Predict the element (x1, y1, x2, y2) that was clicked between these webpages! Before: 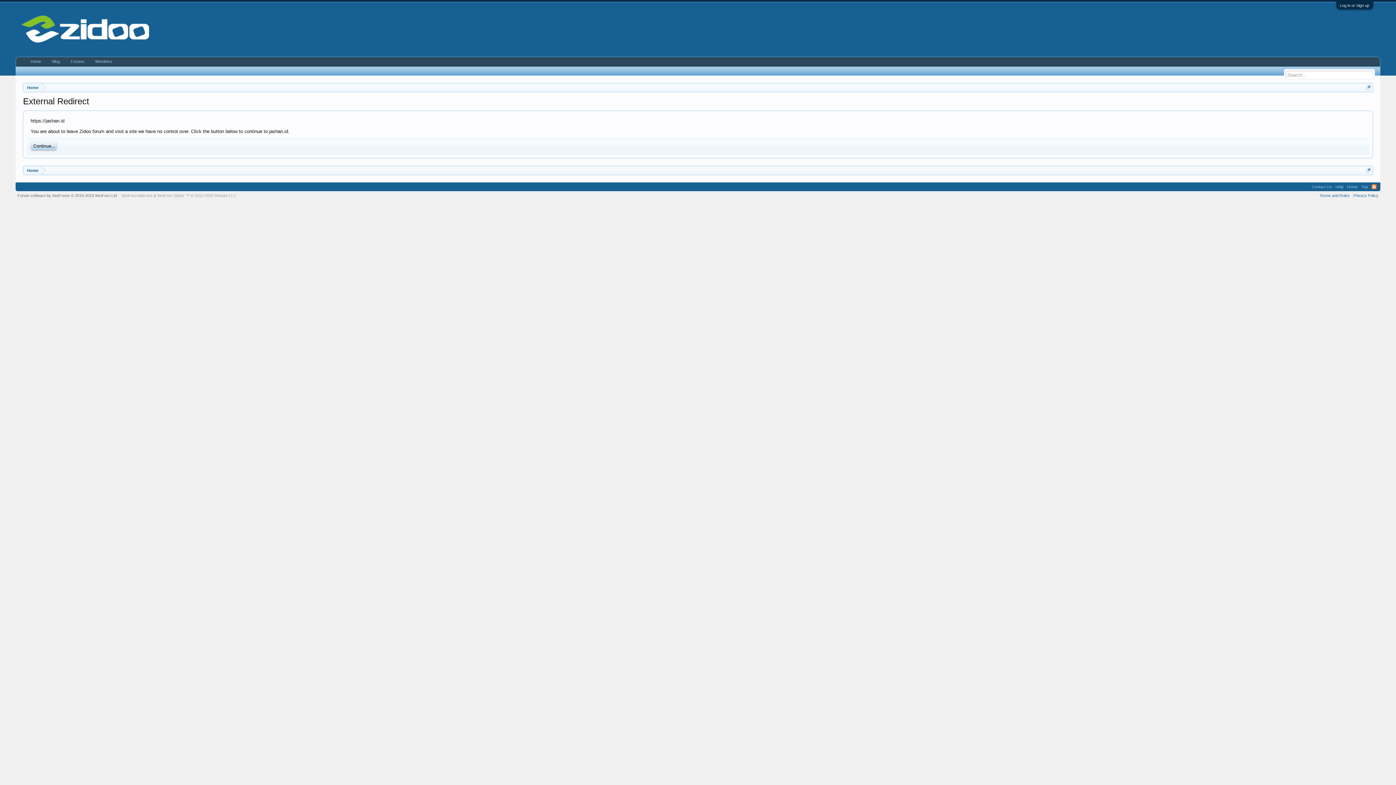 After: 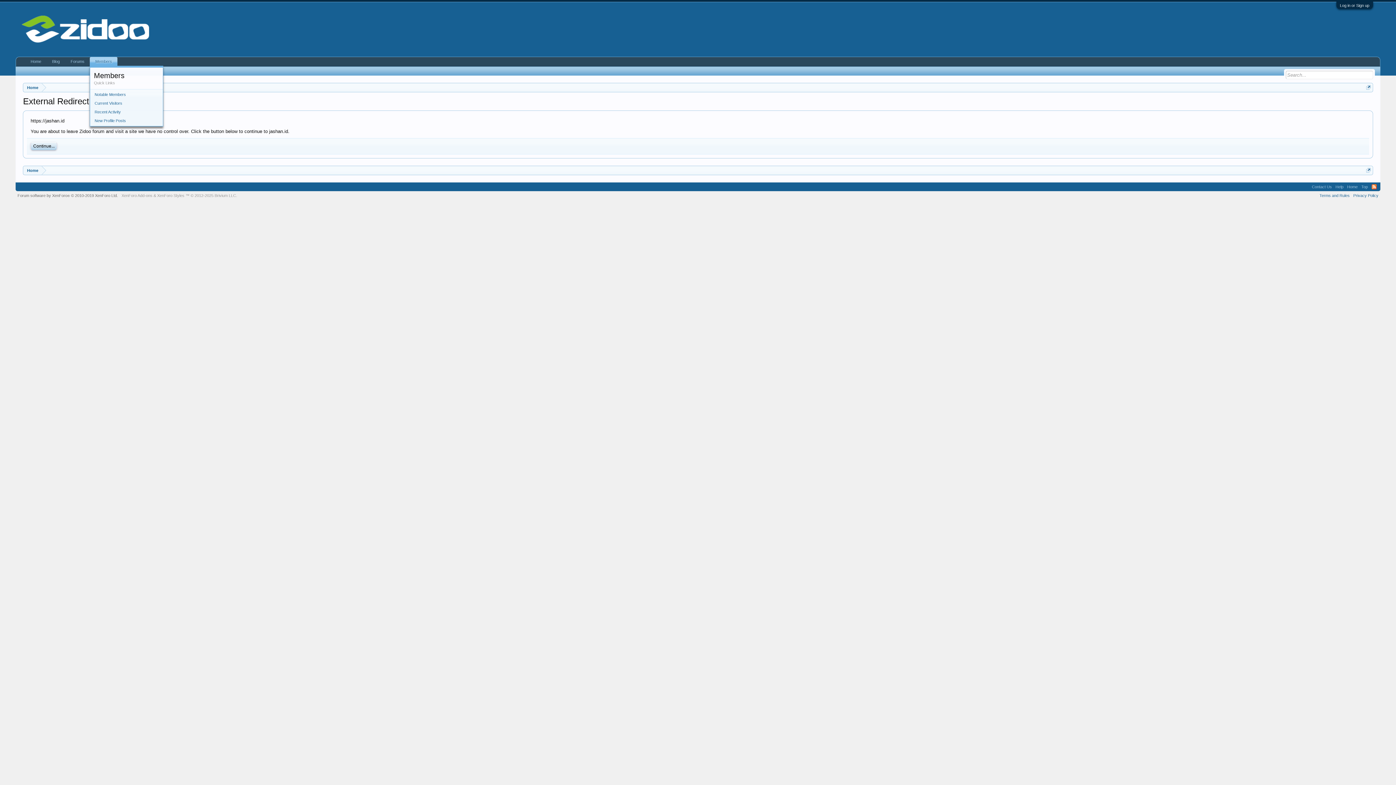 Action: bbox: (112, 57, 117, 66)